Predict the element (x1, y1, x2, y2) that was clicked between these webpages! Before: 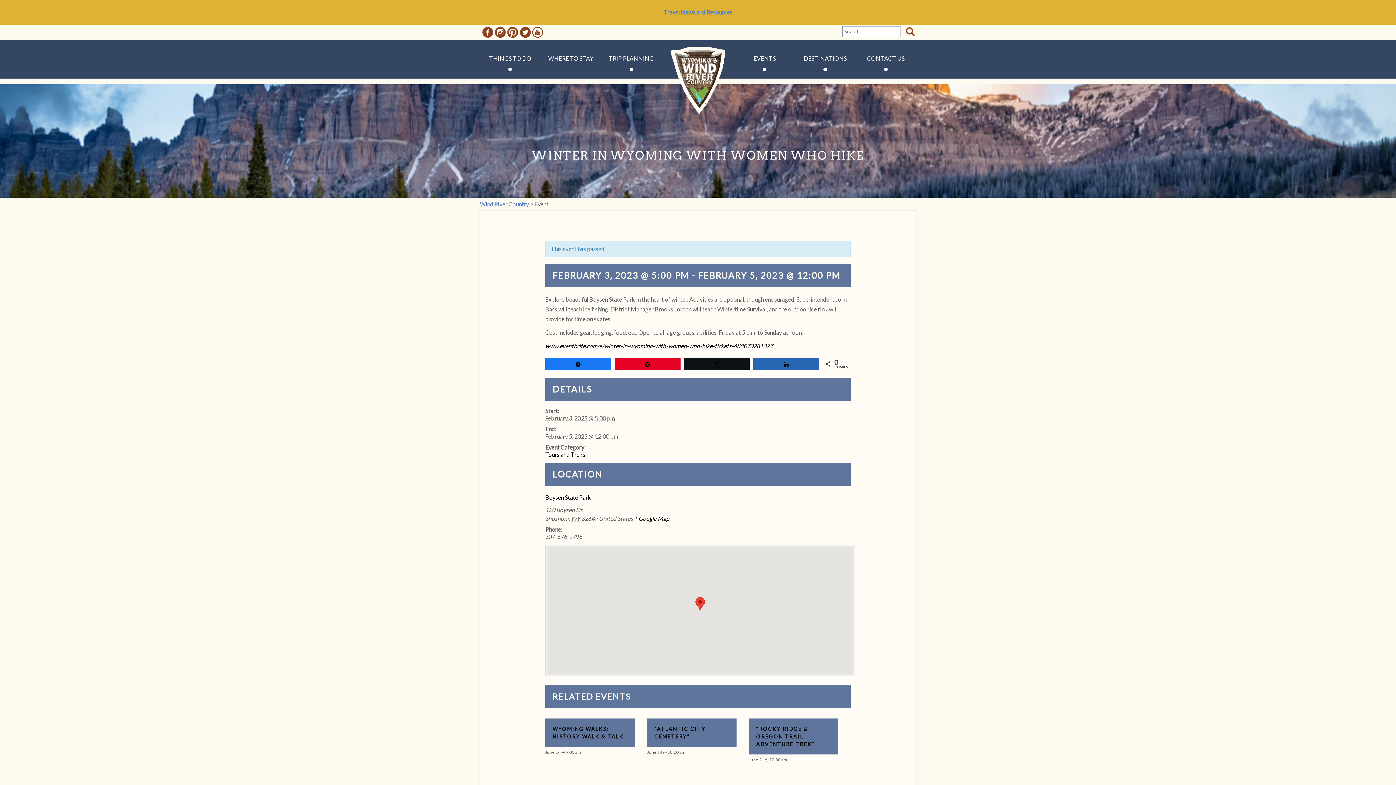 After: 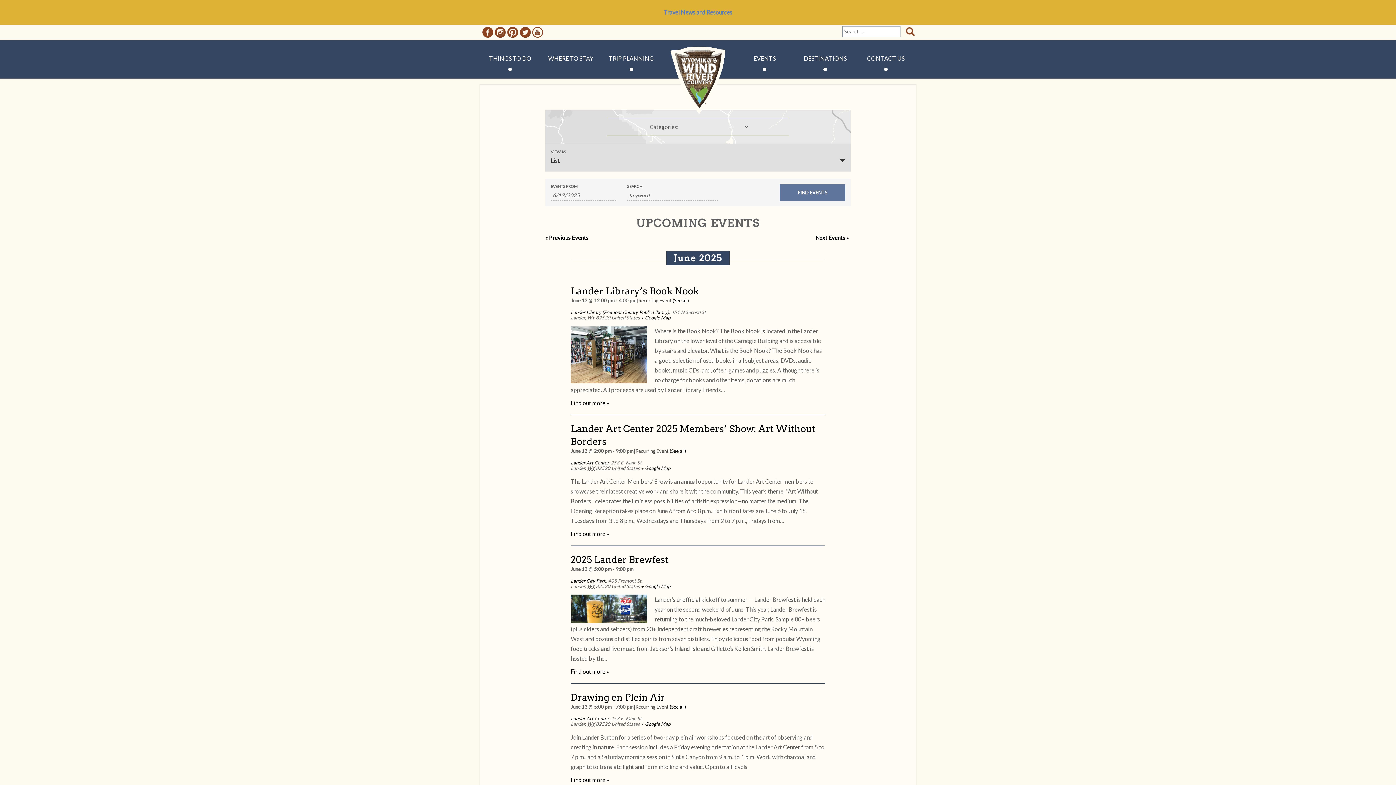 Action: bbox: (734, 49, 795, 67) label: EVENTS